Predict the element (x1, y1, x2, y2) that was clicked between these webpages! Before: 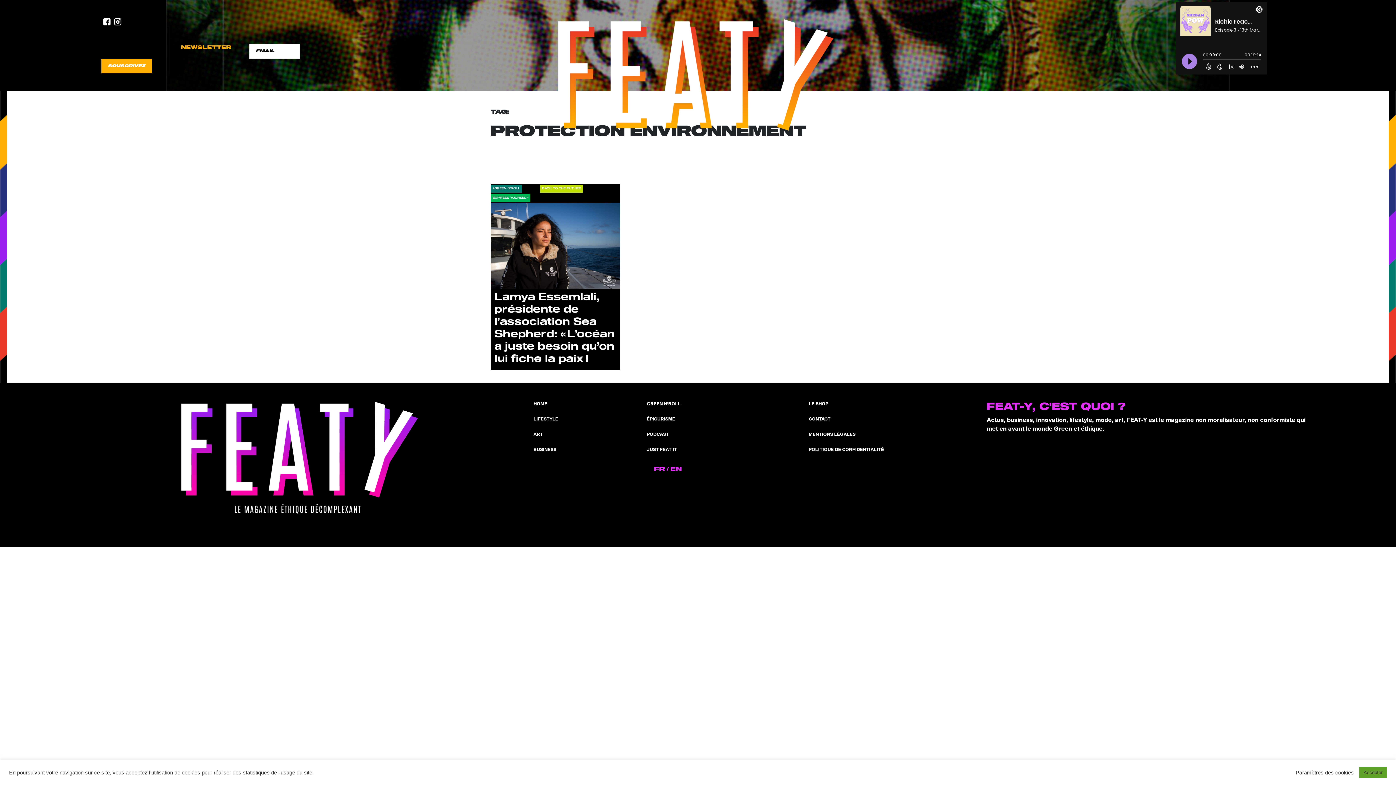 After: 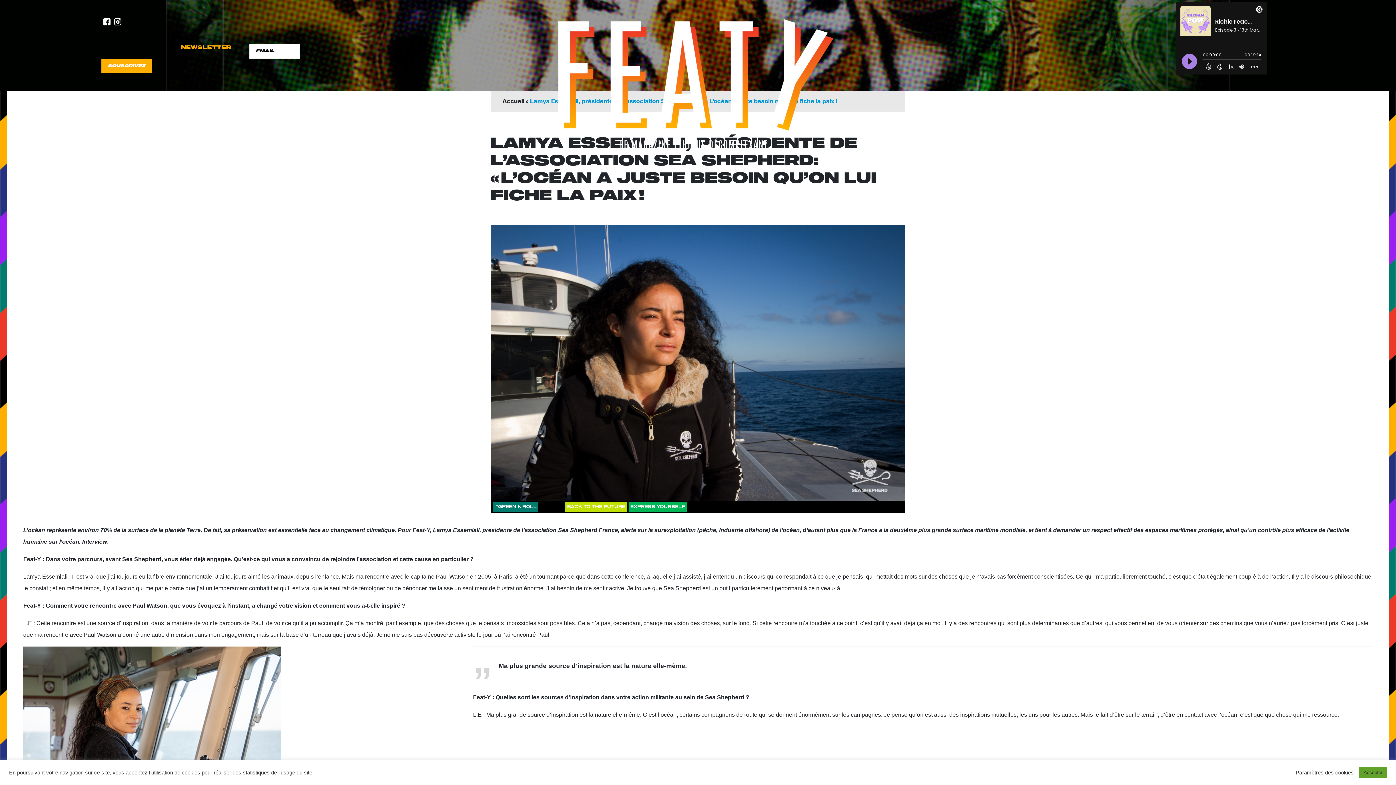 Action: bbox: (490, 202, 620, 289)